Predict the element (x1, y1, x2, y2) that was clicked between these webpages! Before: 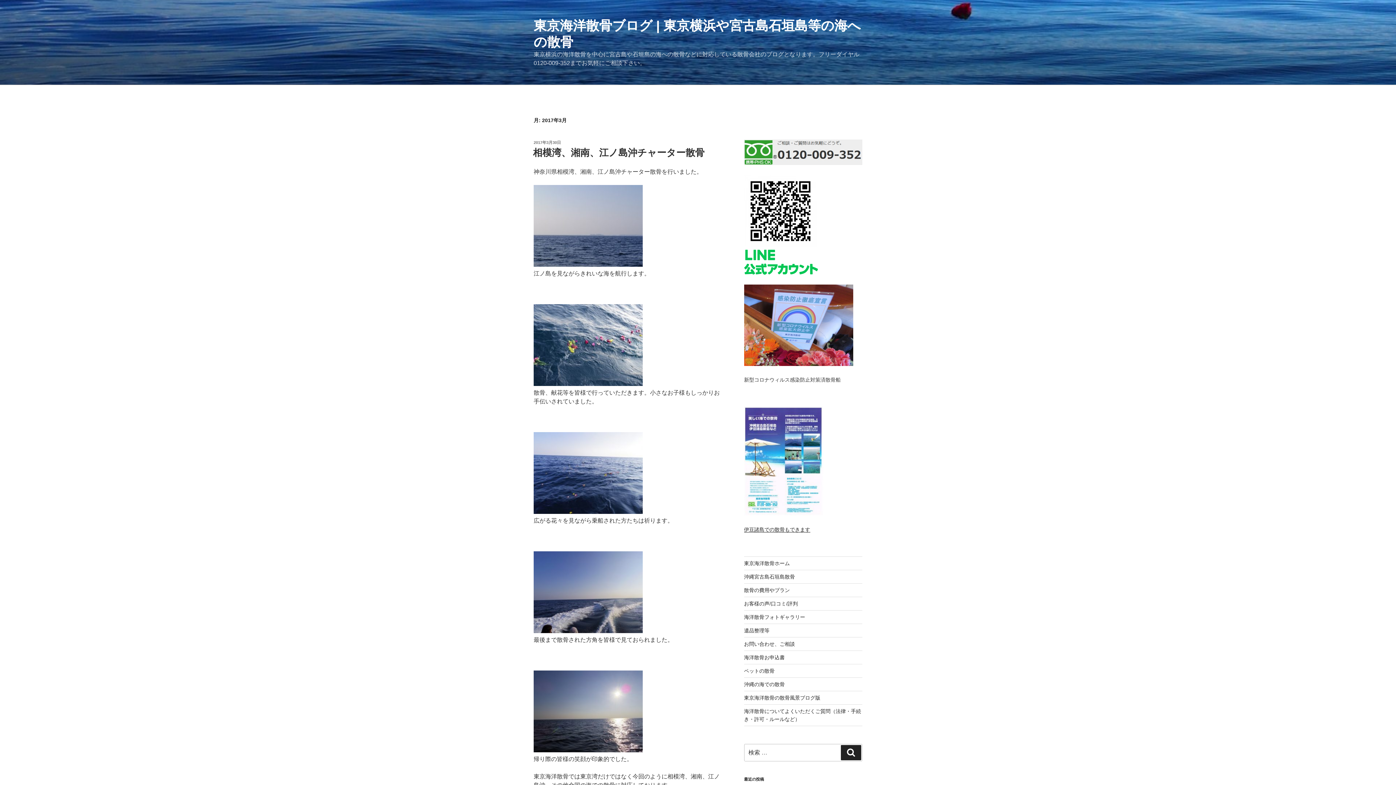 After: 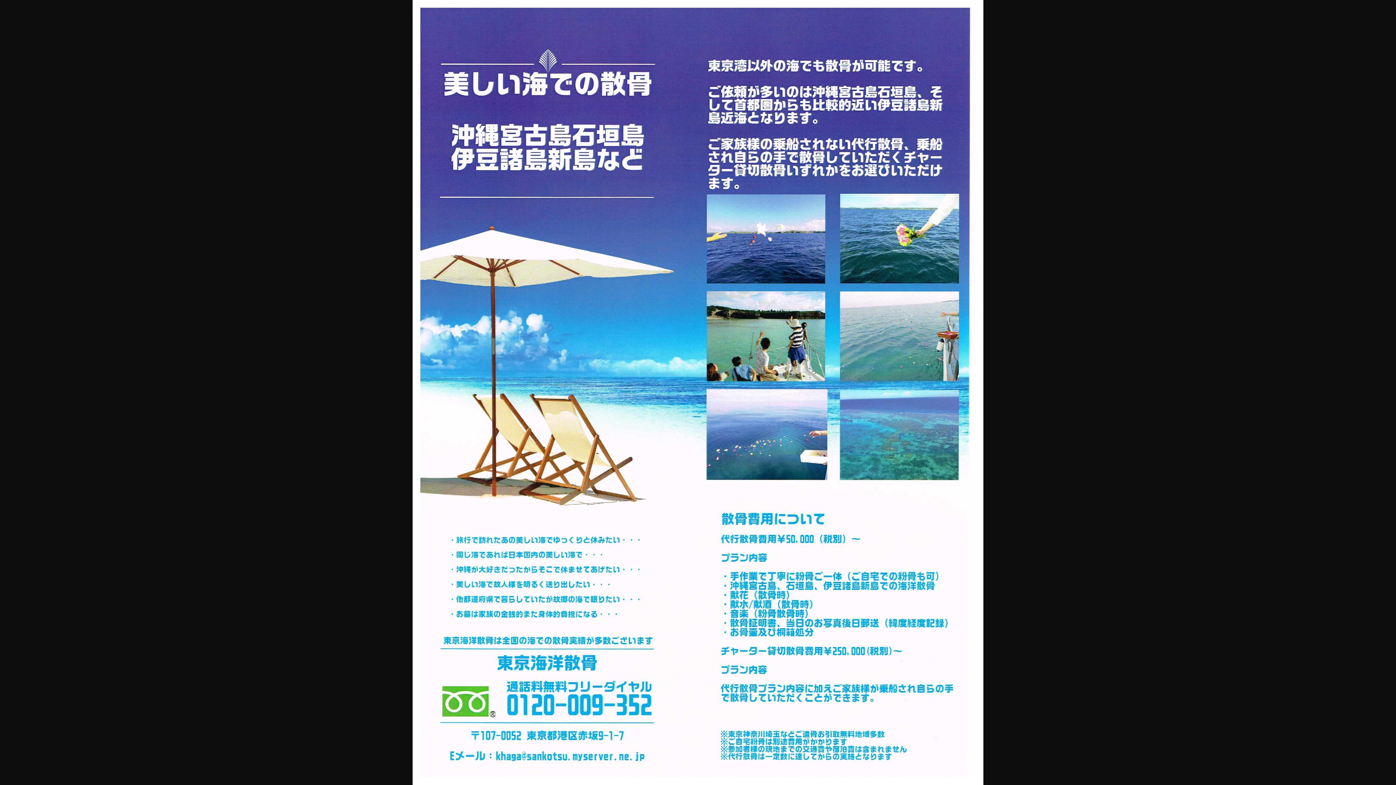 Action: bbox: (744, 511, 823, 517)